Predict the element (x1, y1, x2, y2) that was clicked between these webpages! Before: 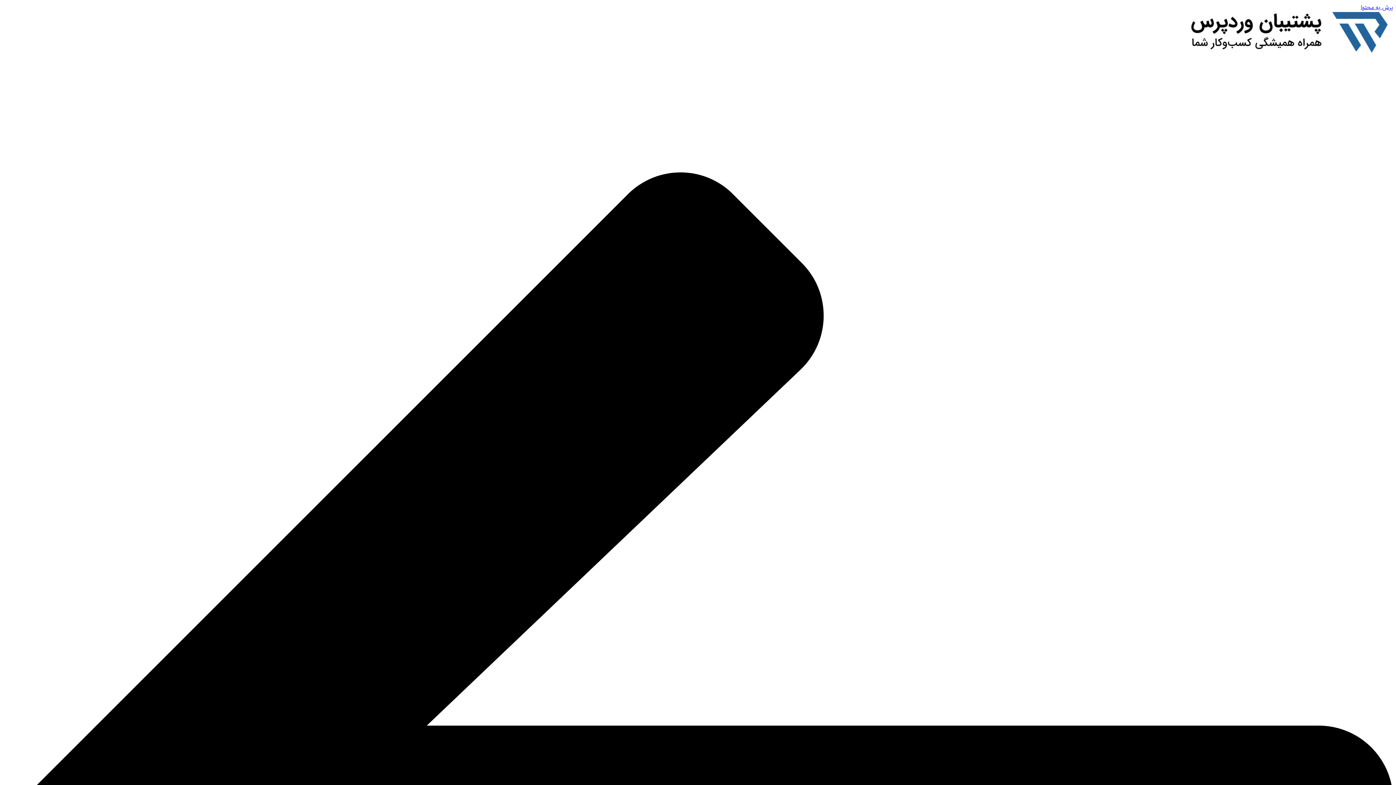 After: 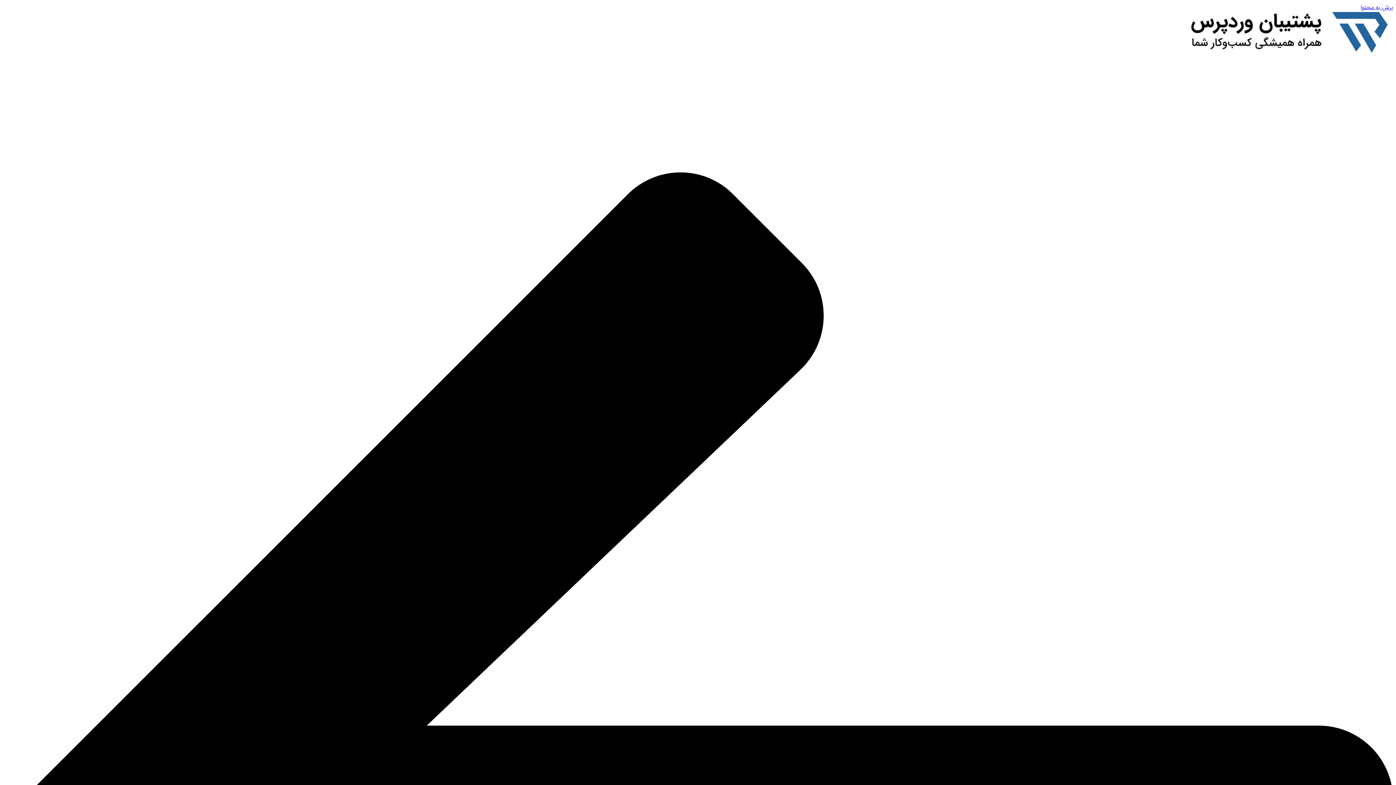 Action: bbox: (1361, 2, 1393, 12) label: پرش به محتوا